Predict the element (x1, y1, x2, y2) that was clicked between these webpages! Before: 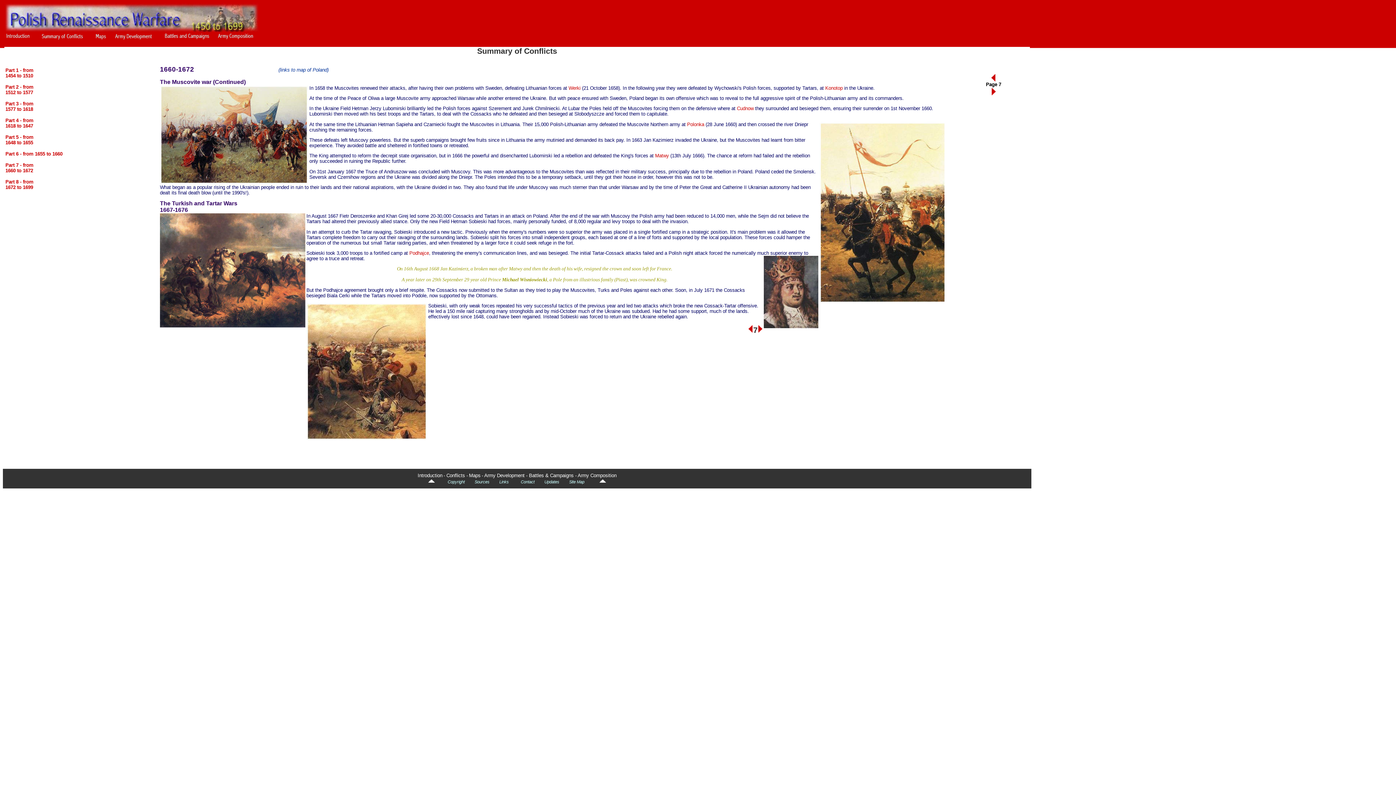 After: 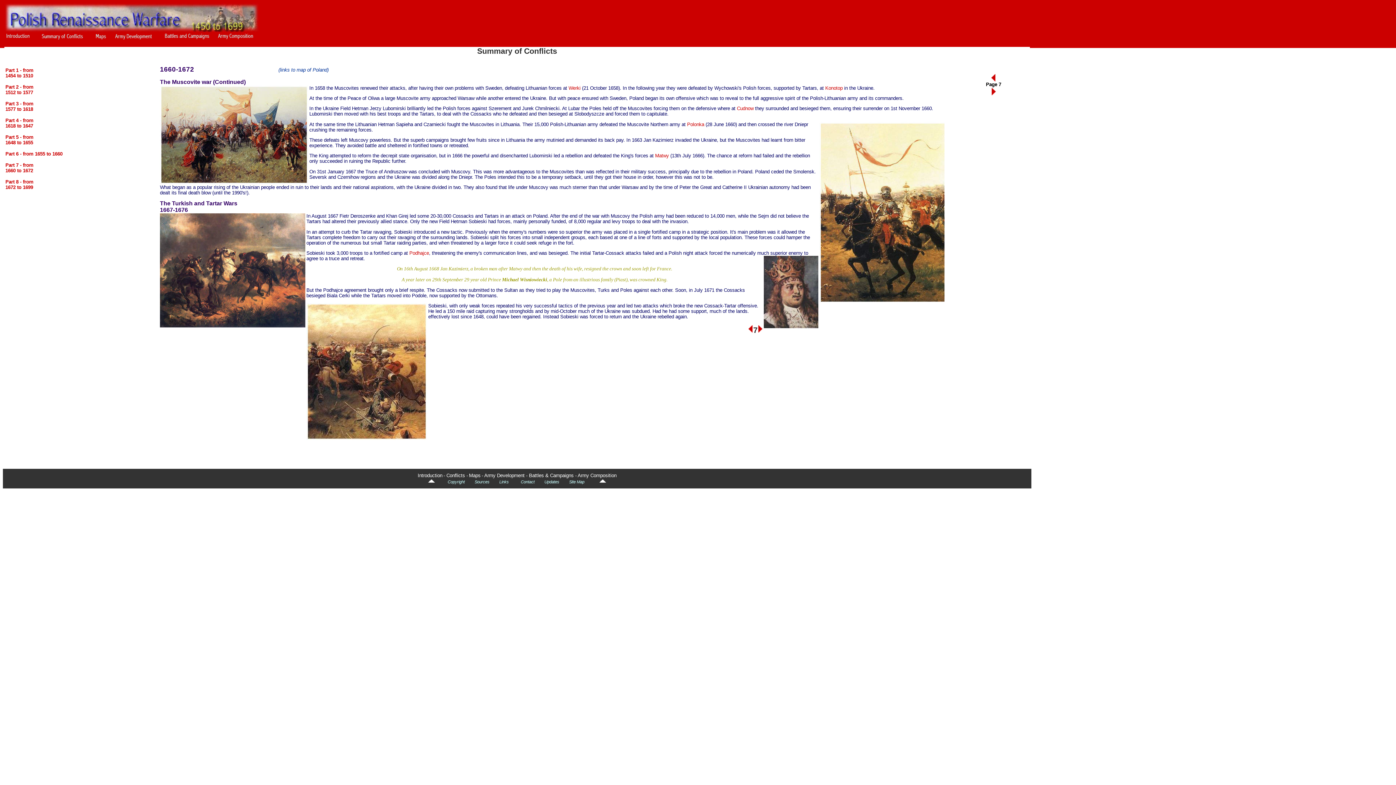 Action: bbox: (427, 479, 435, 484)